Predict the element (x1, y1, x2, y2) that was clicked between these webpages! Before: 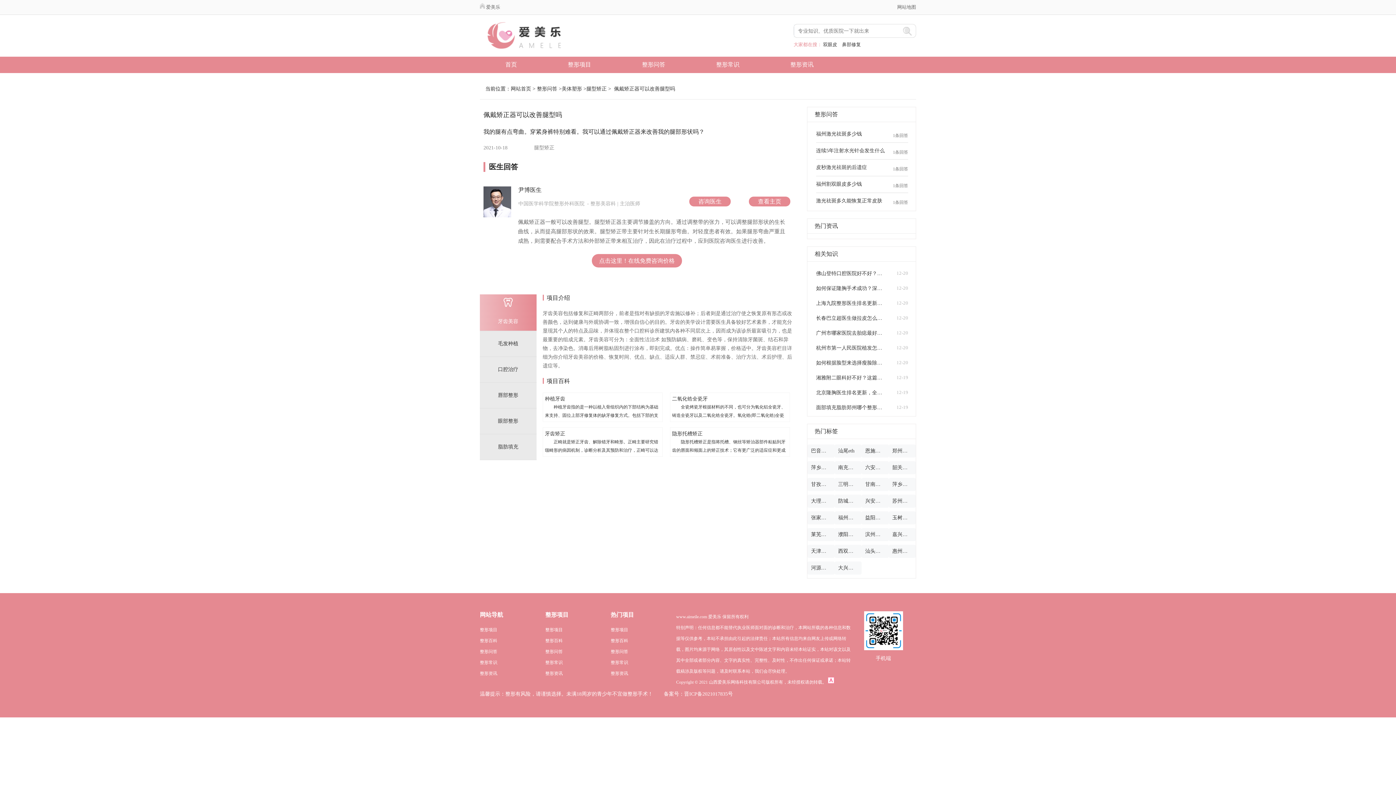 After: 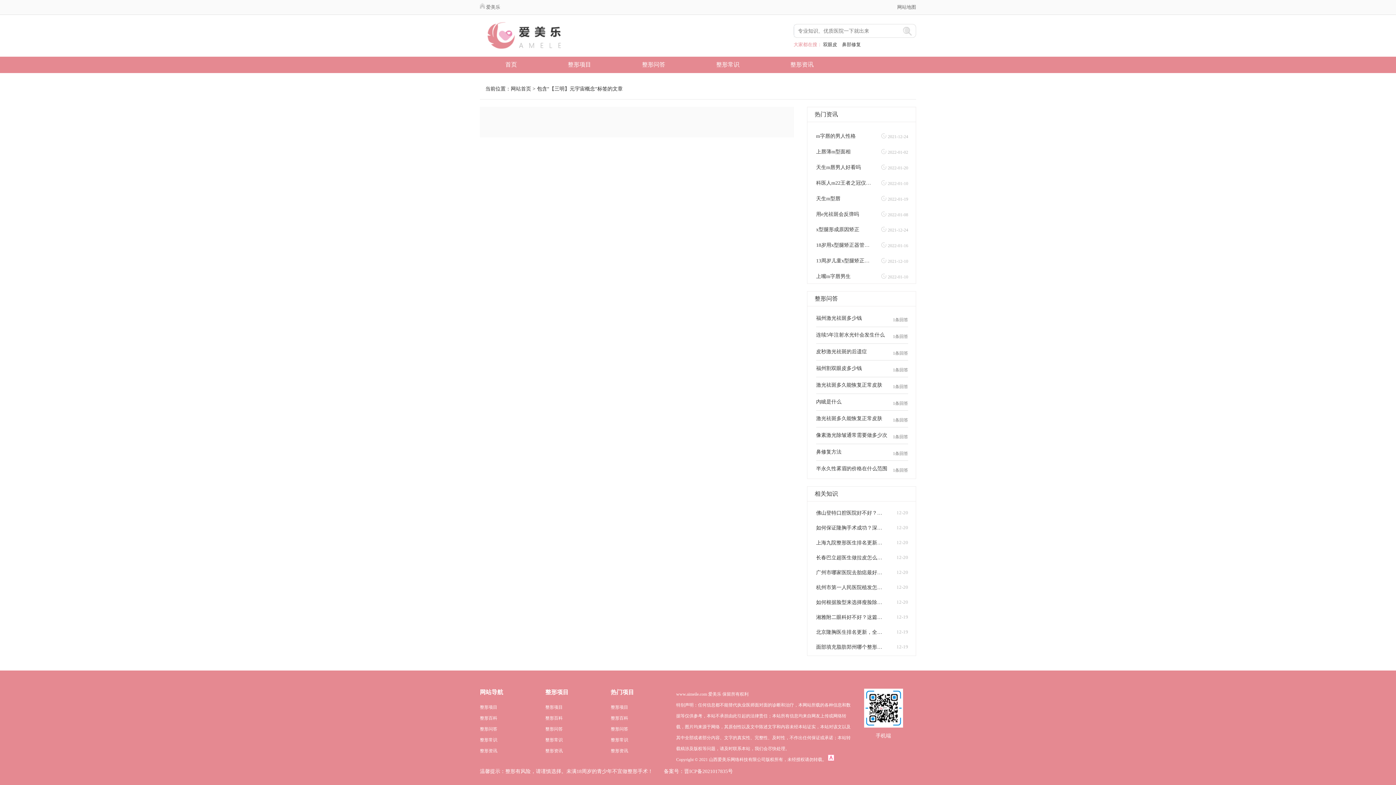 Action: label: 三明元宇宙概念 bbox: (834, 478, 861, 491)